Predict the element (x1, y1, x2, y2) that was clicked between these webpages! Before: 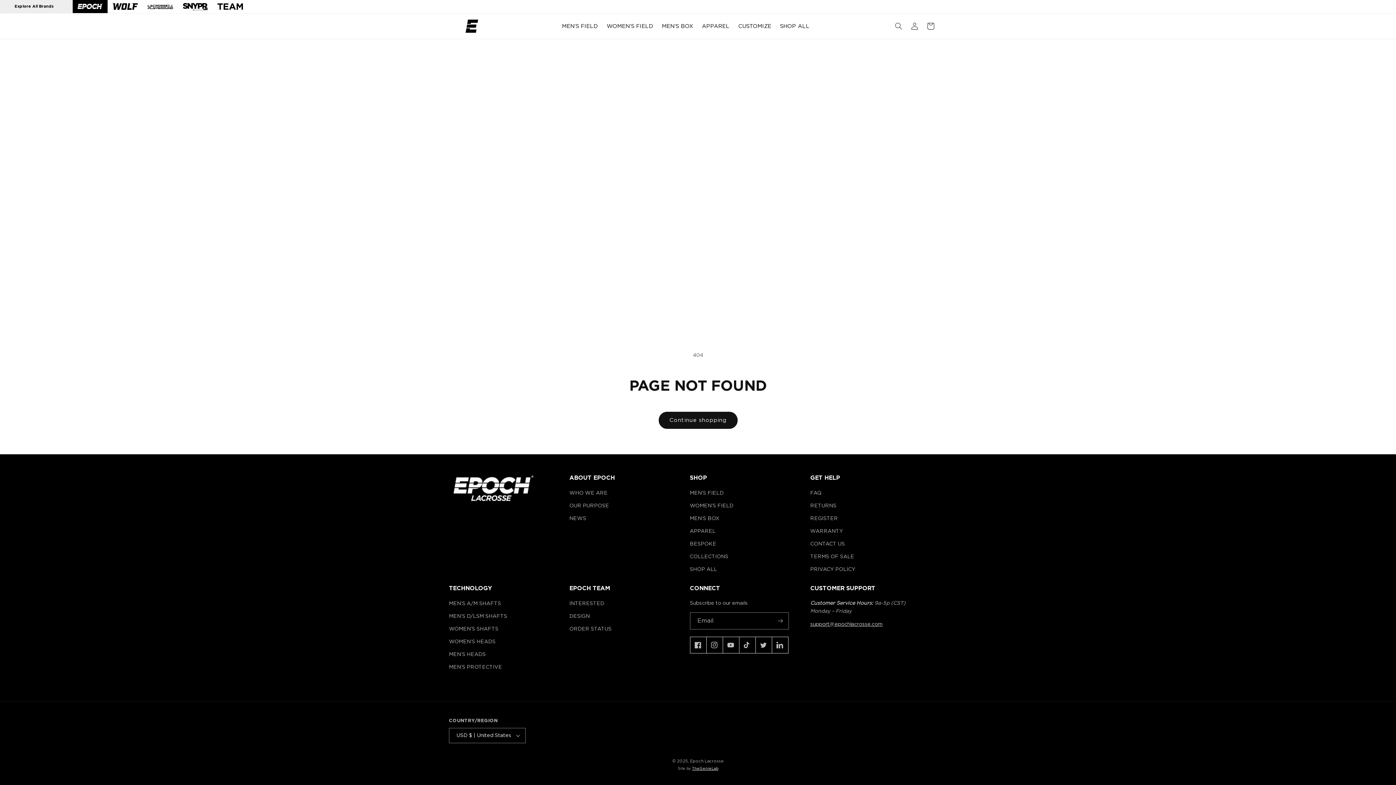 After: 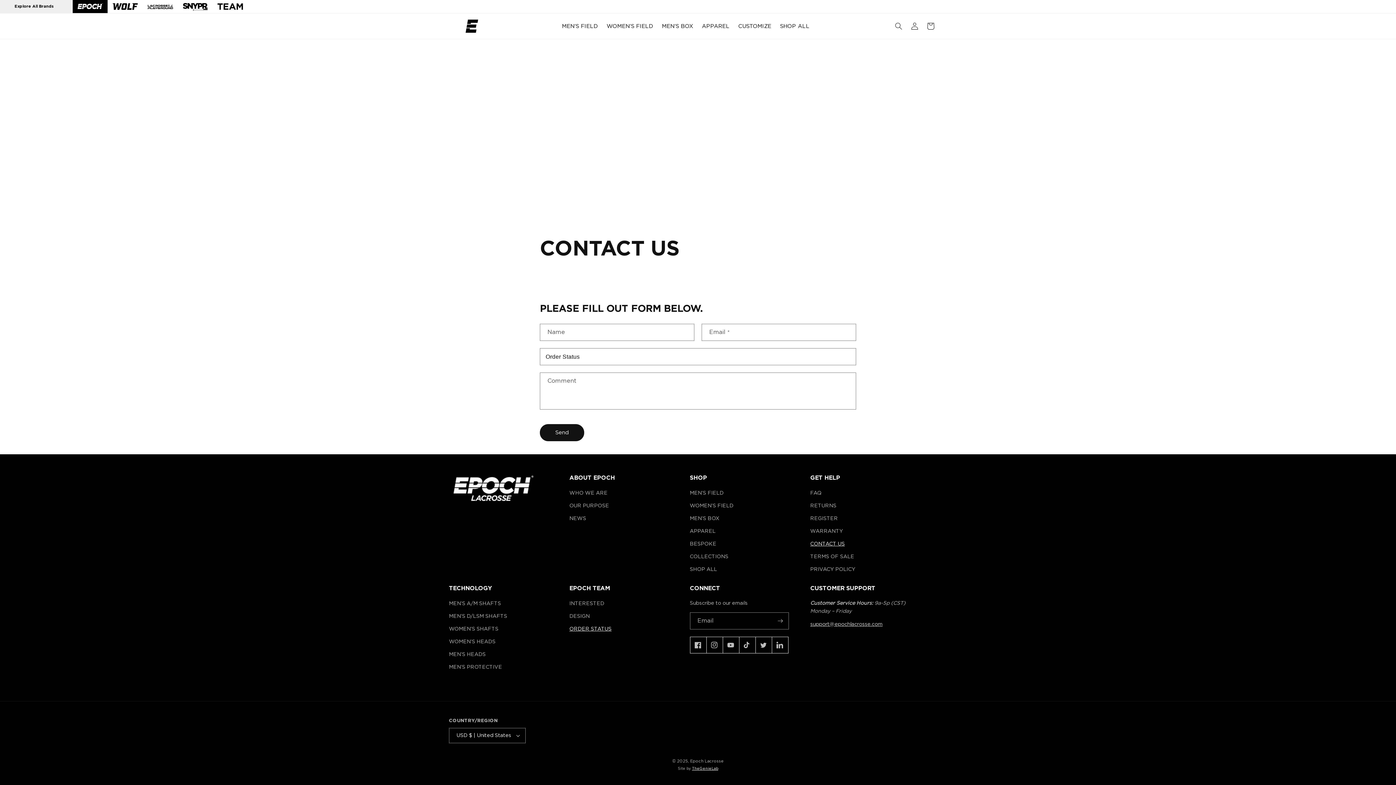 Action: bbox: (810, 538, 845, 550) label: CONTACT US